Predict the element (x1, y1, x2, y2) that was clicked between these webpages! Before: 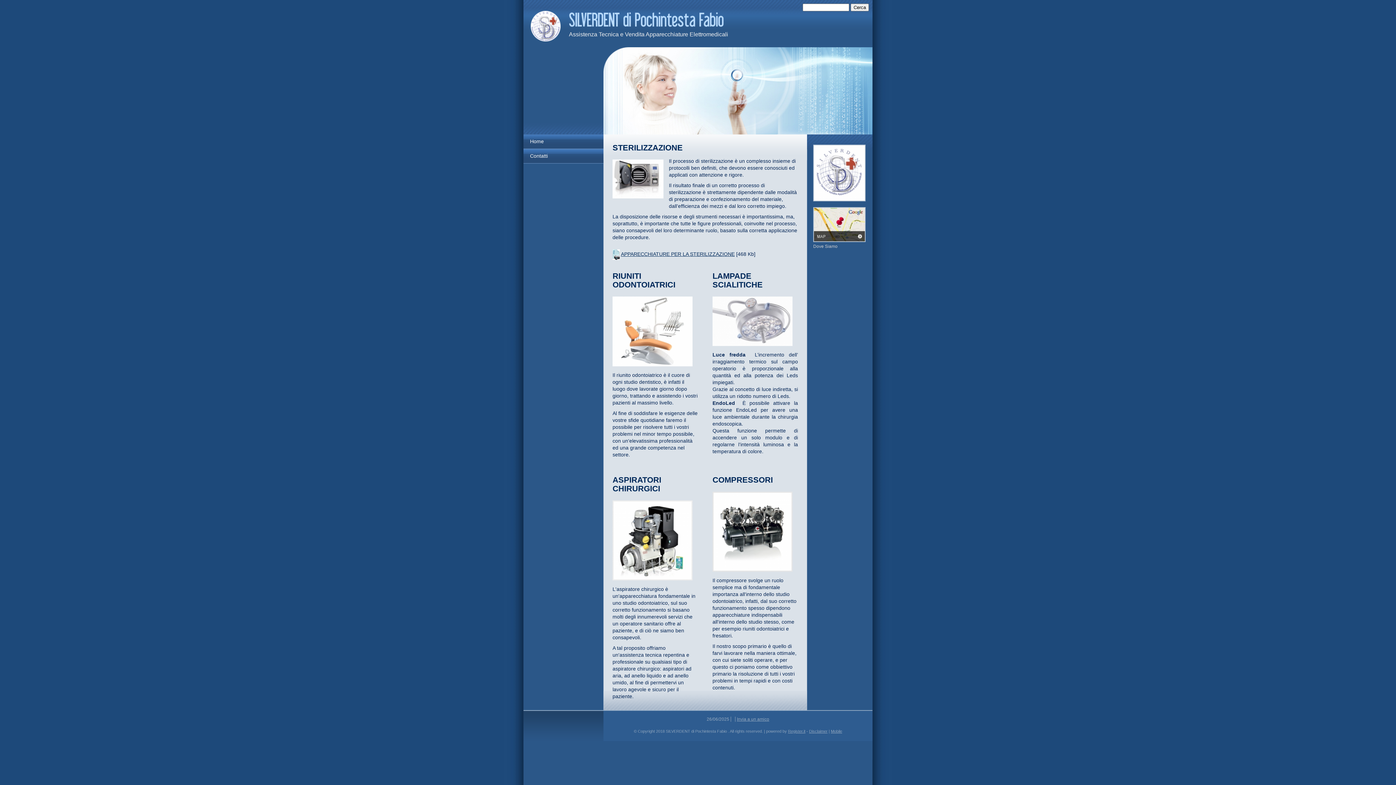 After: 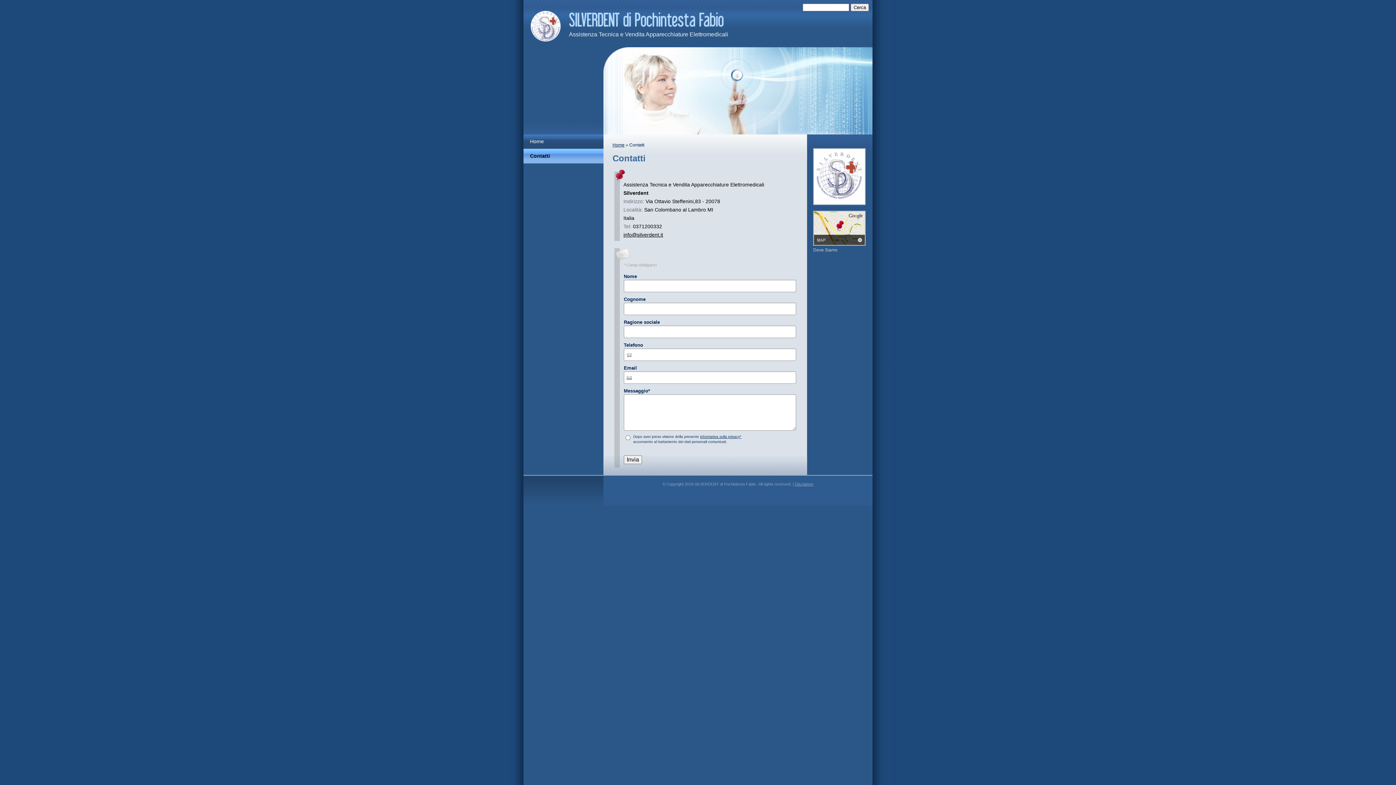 Action: label: Contatti bbox: (523, 149, 603, 163)